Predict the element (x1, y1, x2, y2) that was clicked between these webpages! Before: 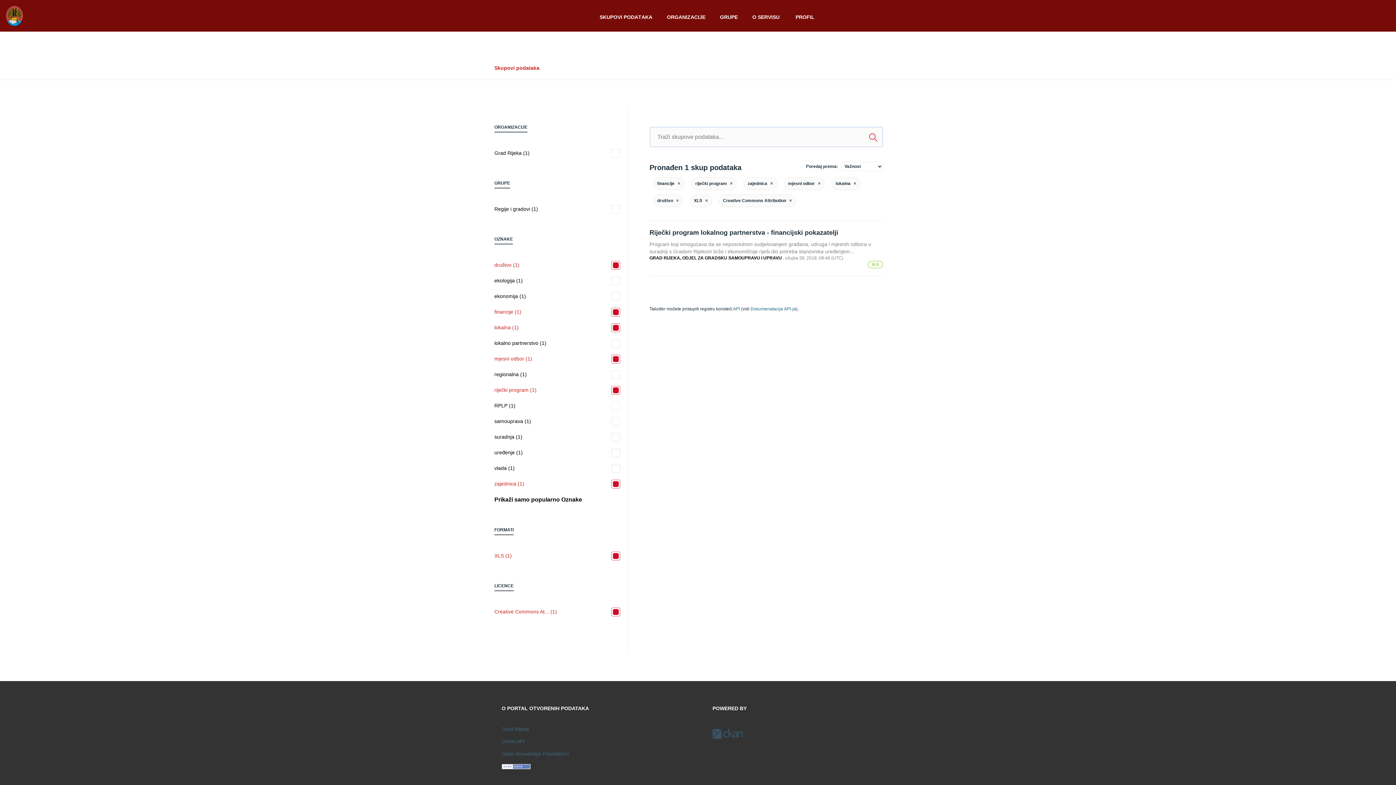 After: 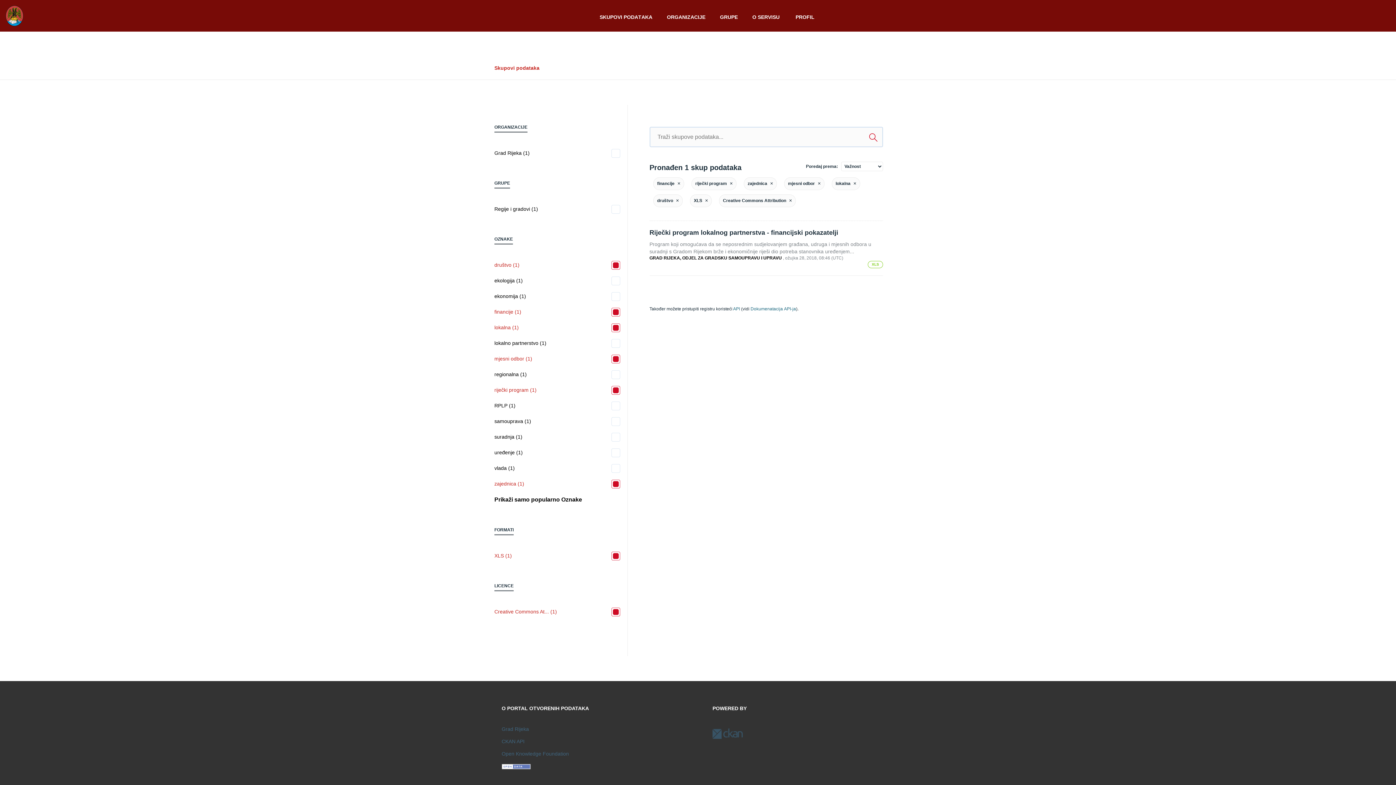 Action: label: CKAN API bbox: (501, 738, 524, 744)